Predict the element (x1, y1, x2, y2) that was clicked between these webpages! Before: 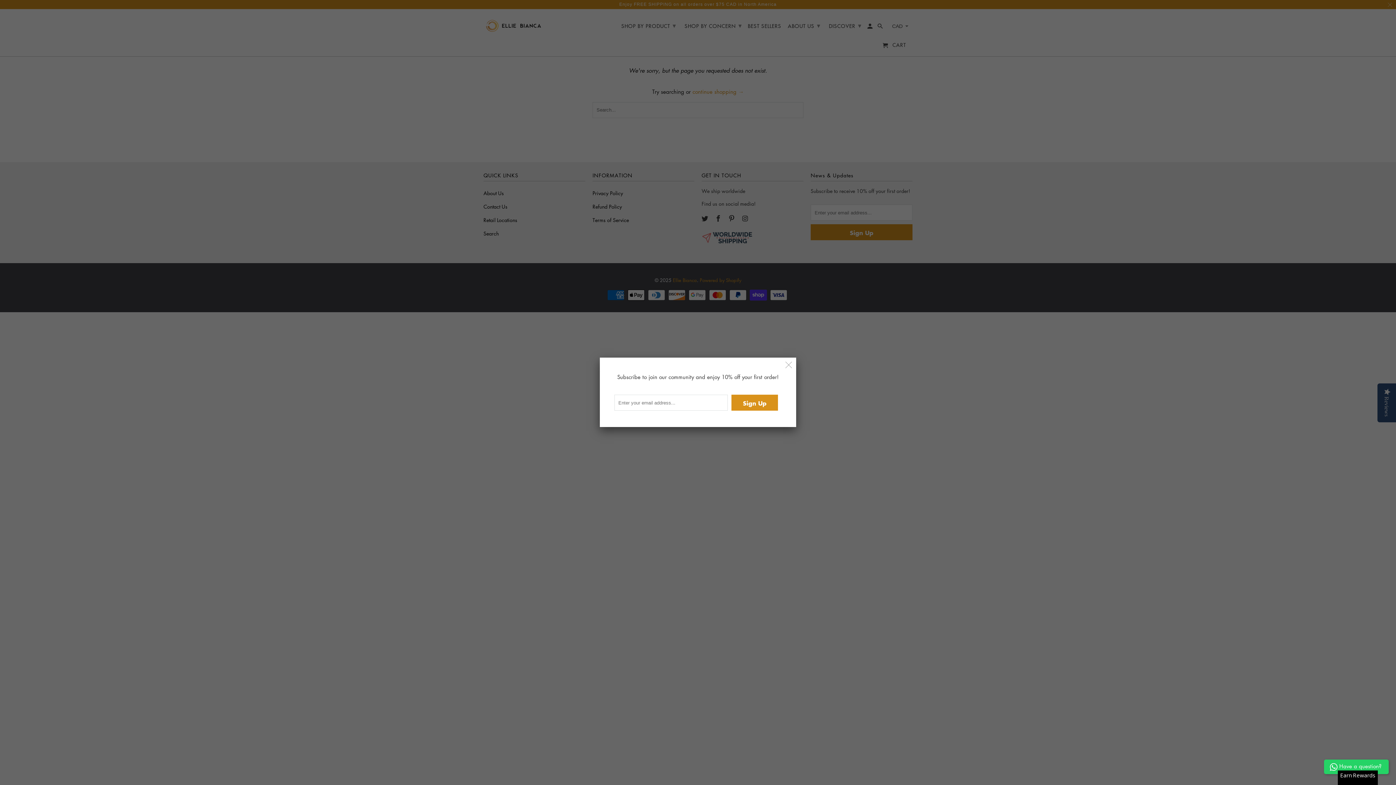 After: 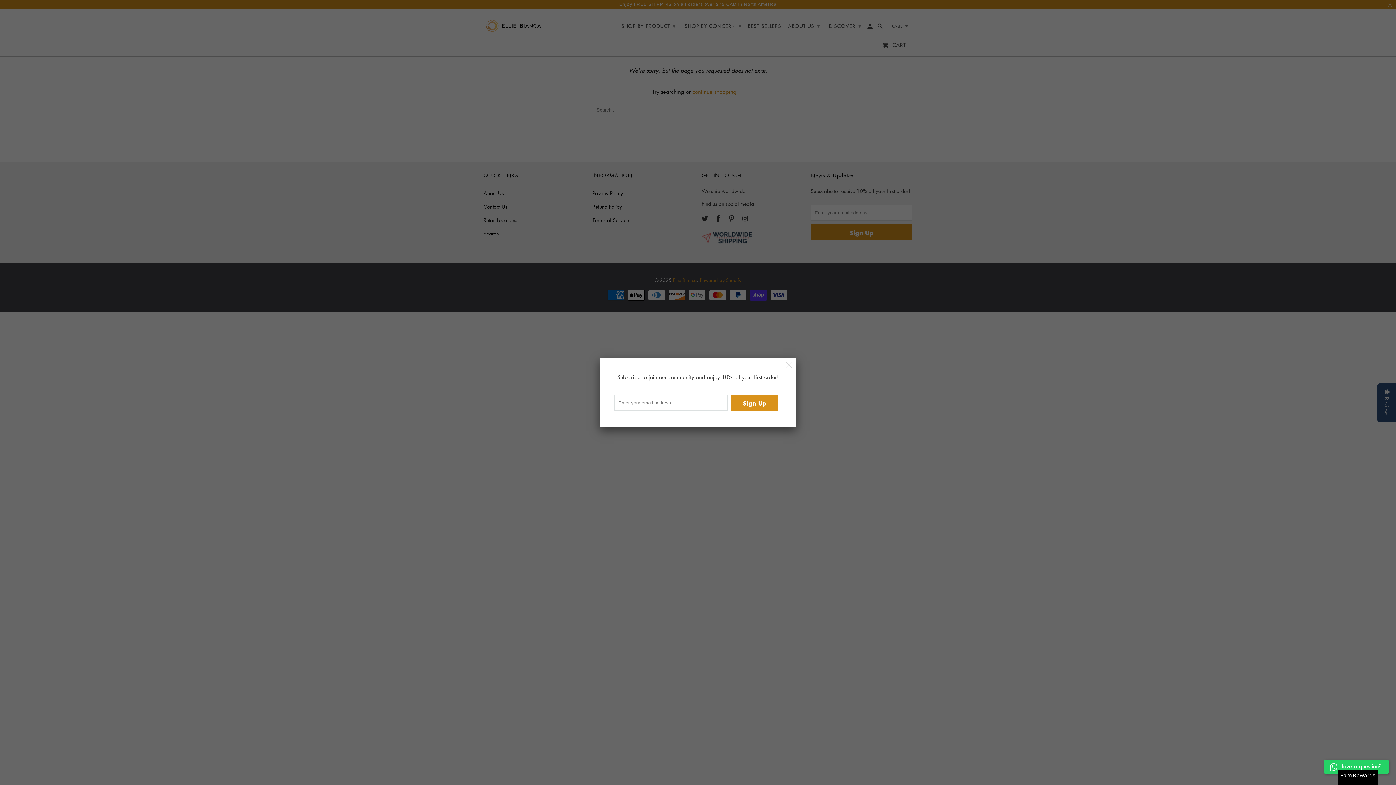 Action: bbox: (1328, 761, 1381, 772) label: Have a question?